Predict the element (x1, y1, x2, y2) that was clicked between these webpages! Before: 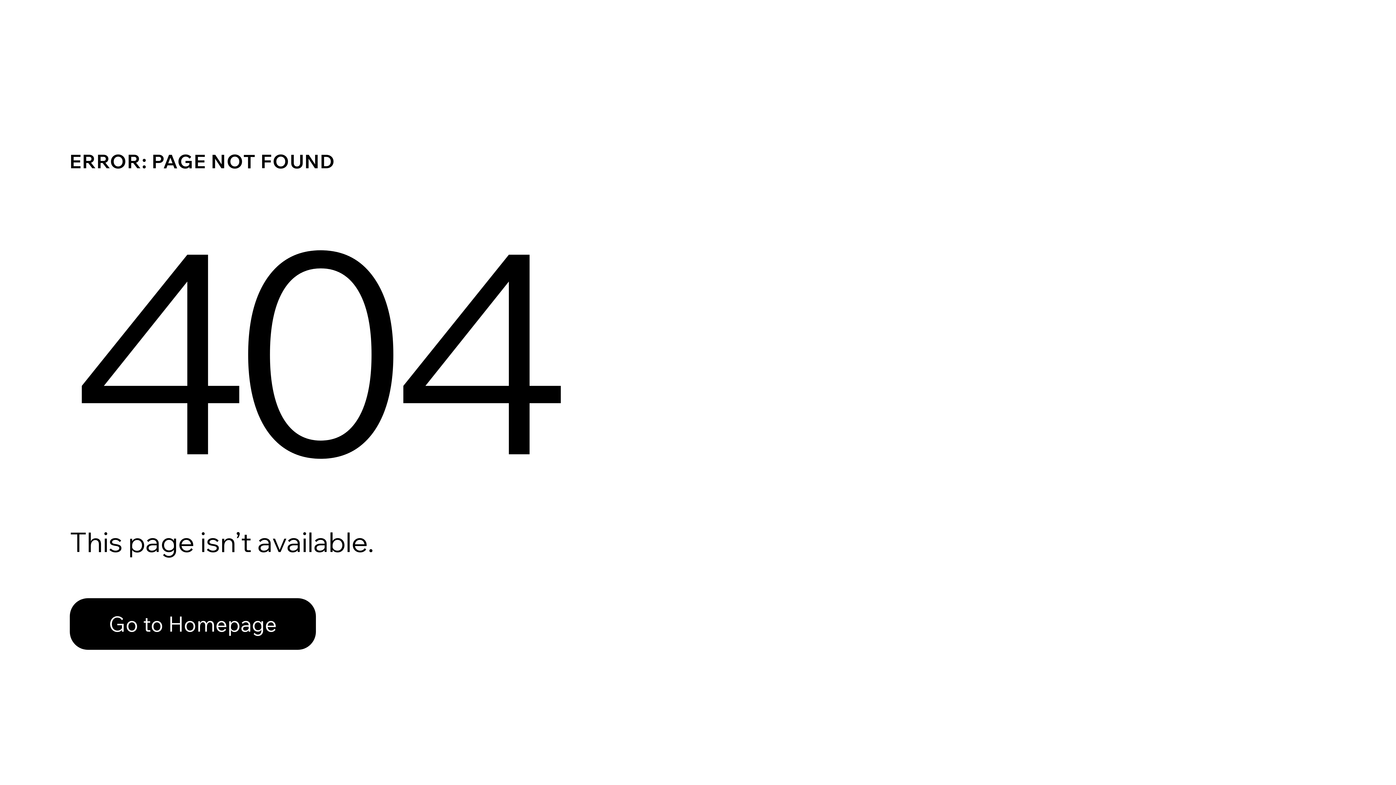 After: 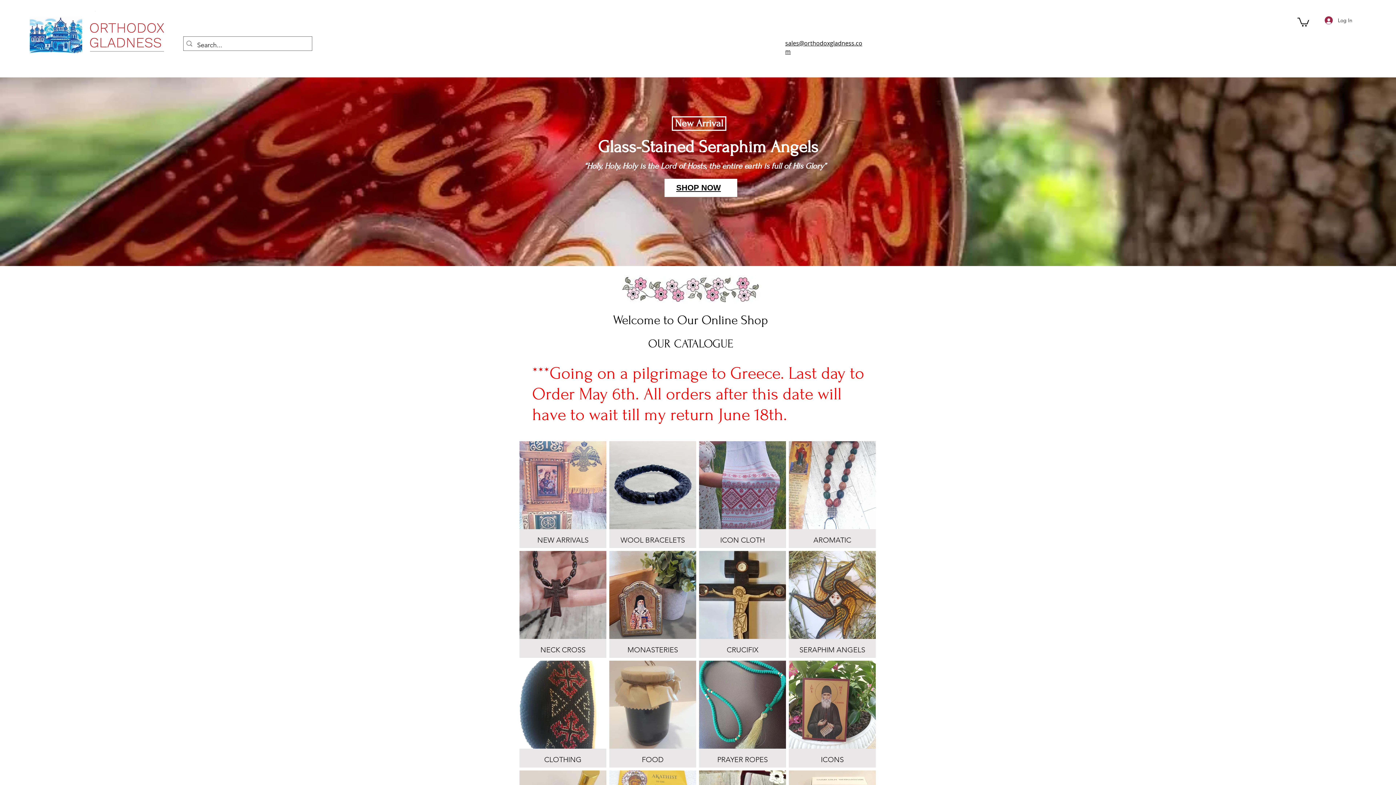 Action: bbox: (69, 598, 316, 650) label: Go to Homepage